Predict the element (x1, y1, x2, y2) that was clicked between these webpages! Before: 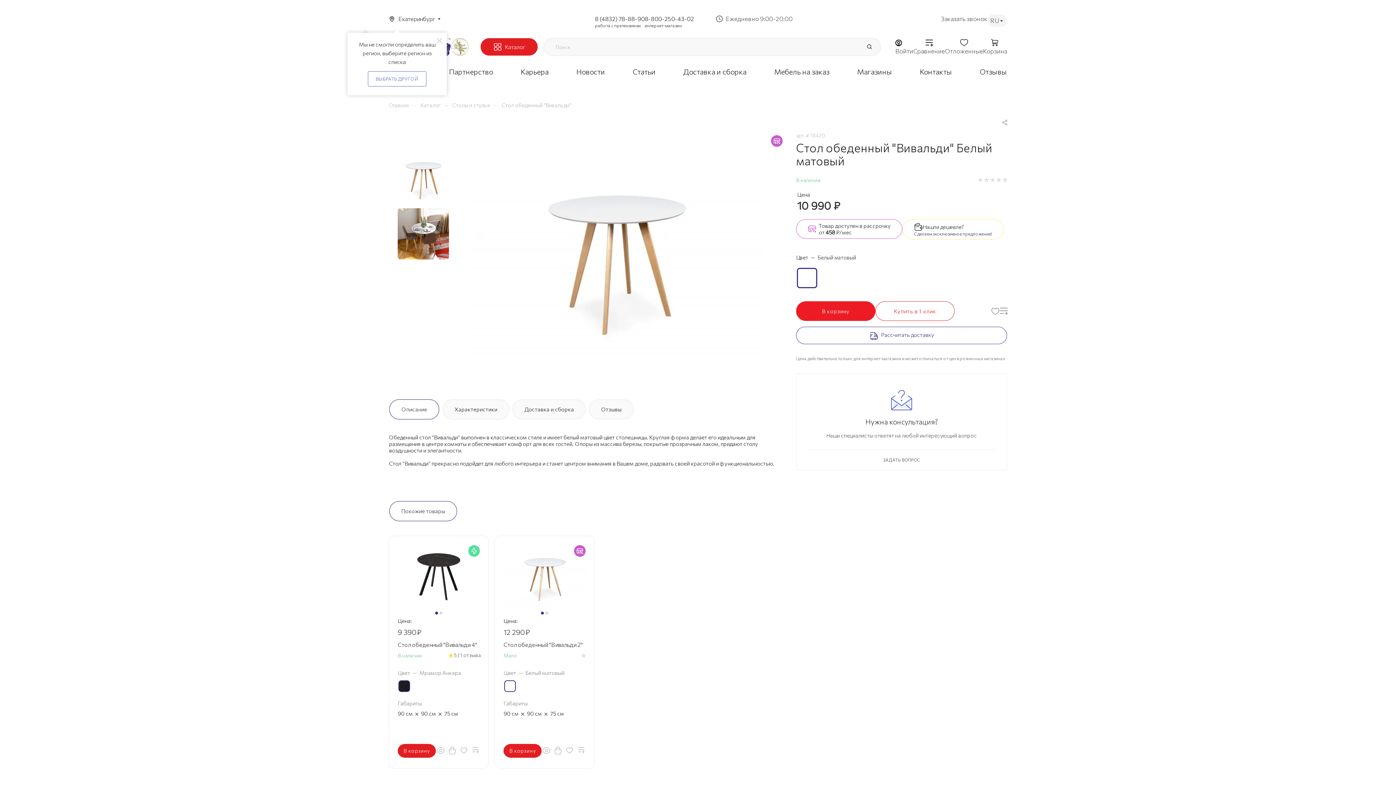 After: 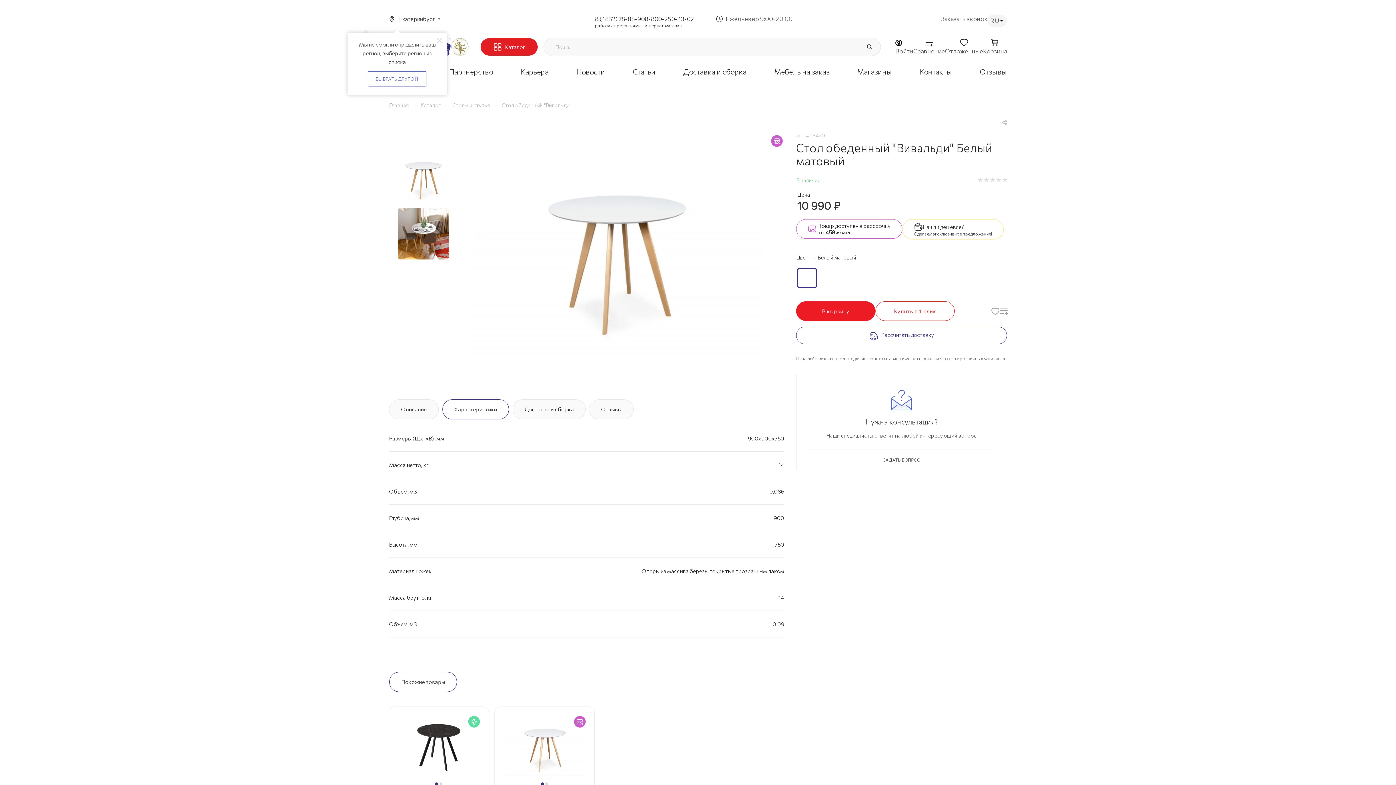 Action: bbox: (443, 399, 509, 419) label: Характеристики